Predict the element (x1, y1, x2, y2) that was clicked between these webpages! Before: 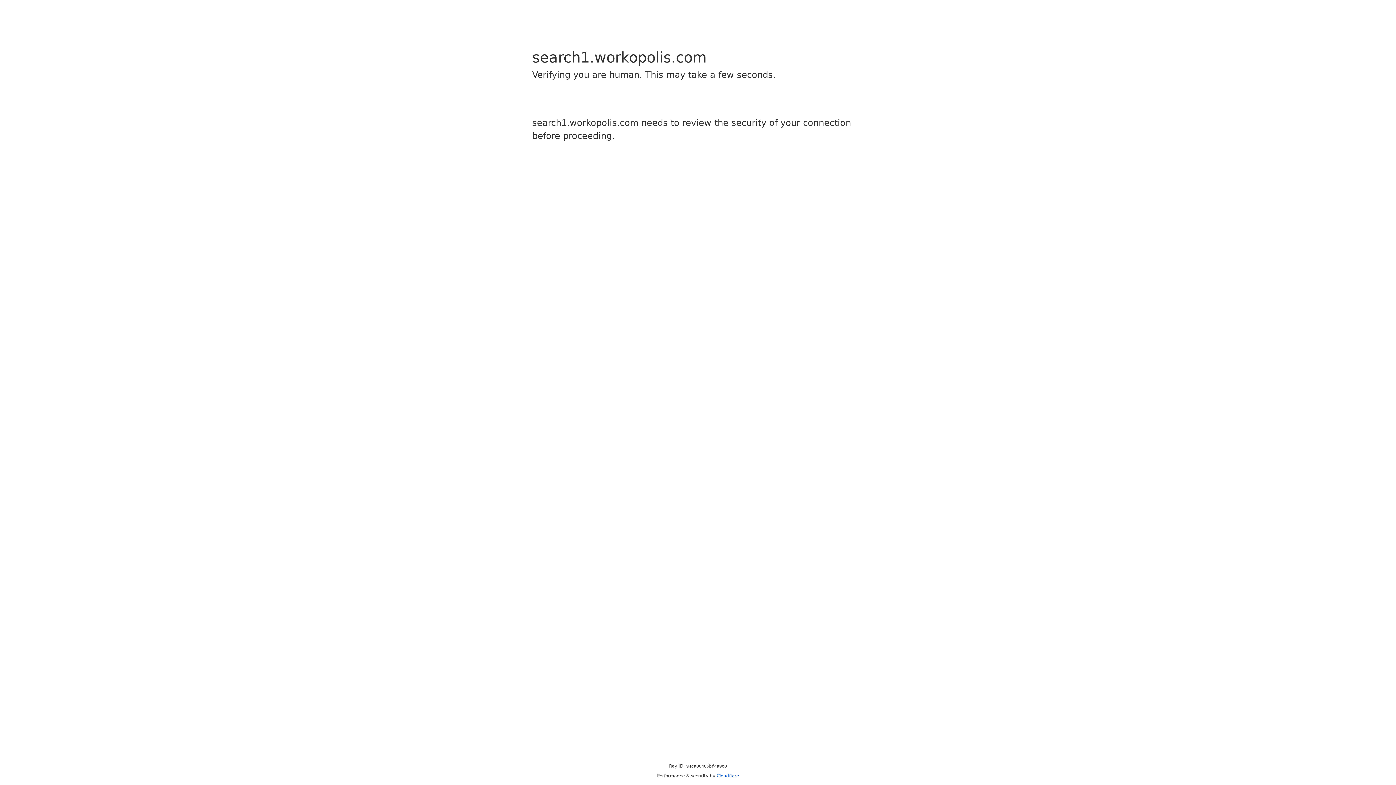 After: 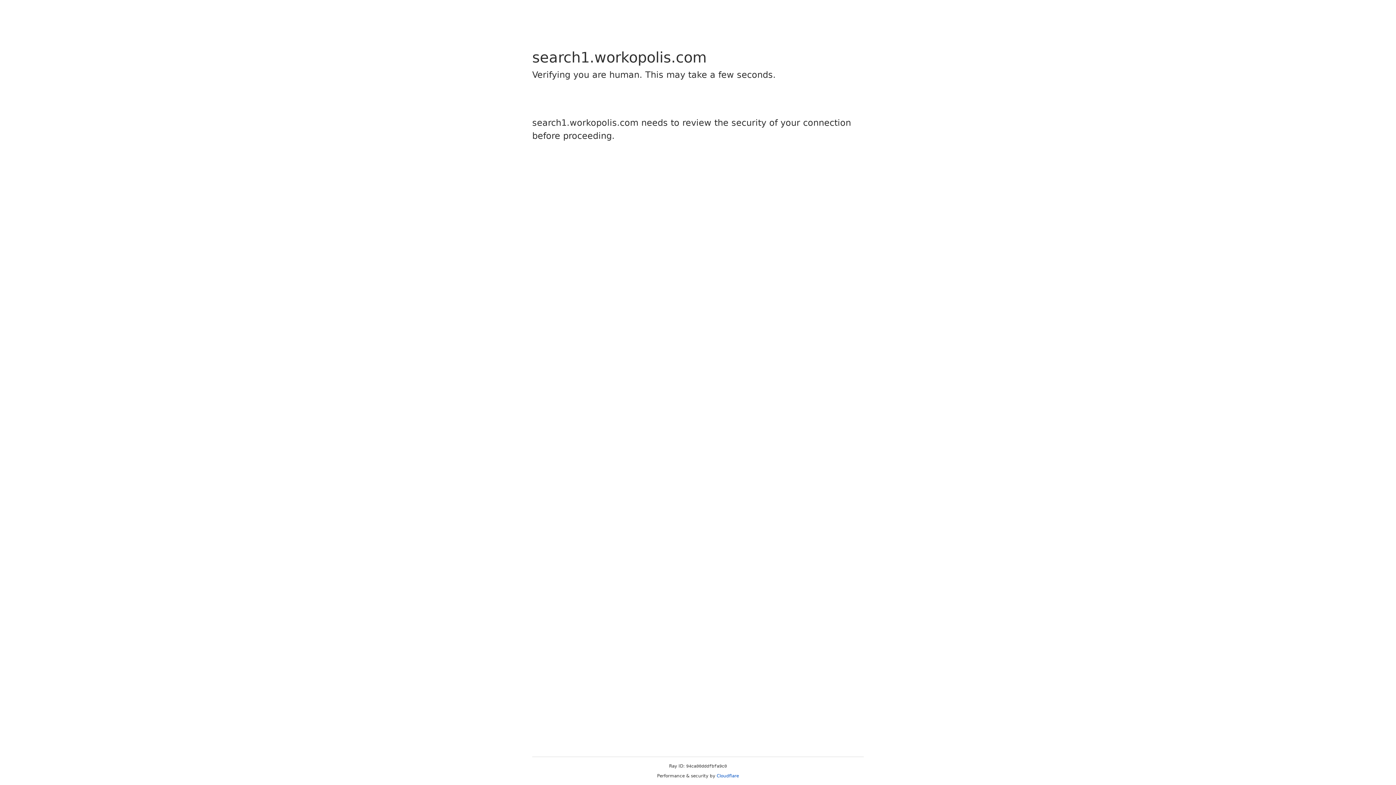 Action: bbox: (716, 773, 739, 778) label: Cloudflare